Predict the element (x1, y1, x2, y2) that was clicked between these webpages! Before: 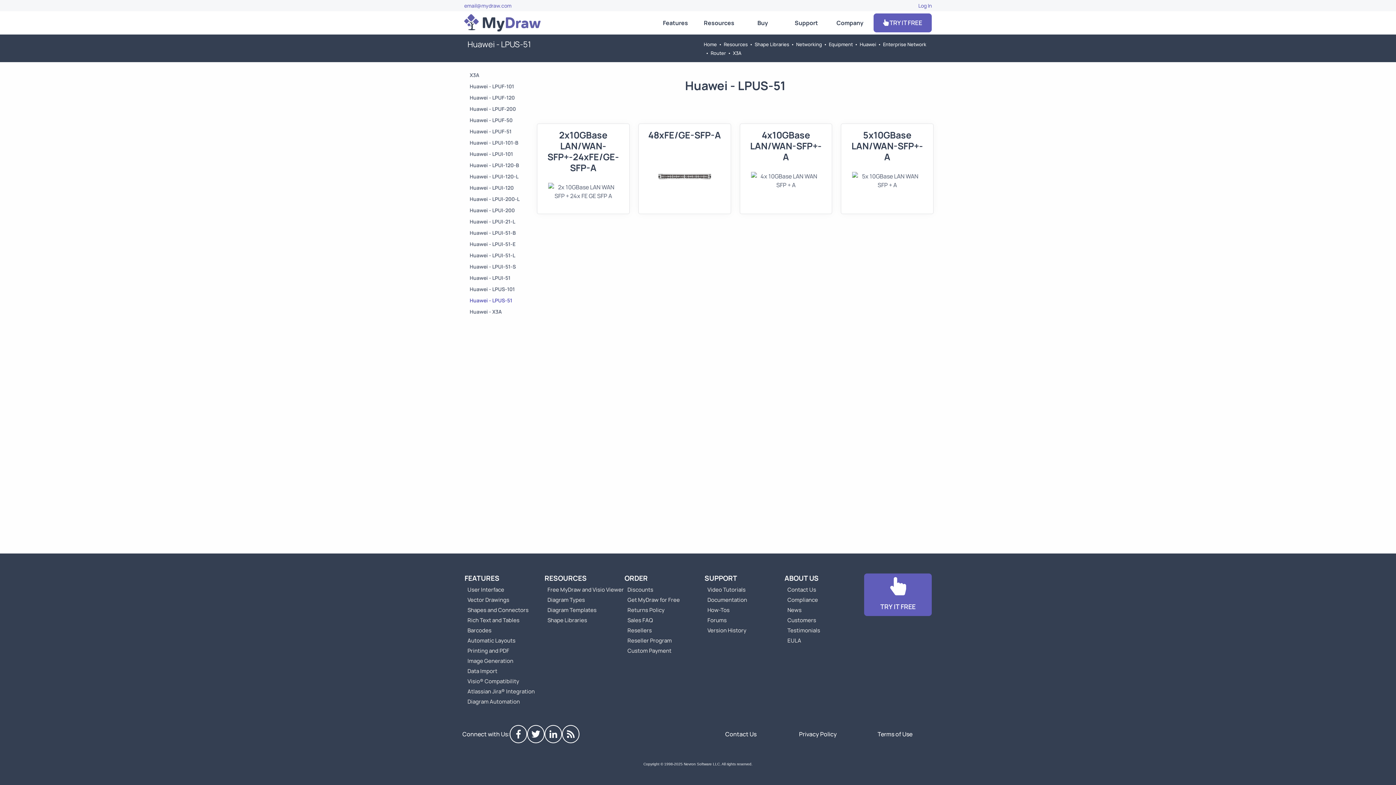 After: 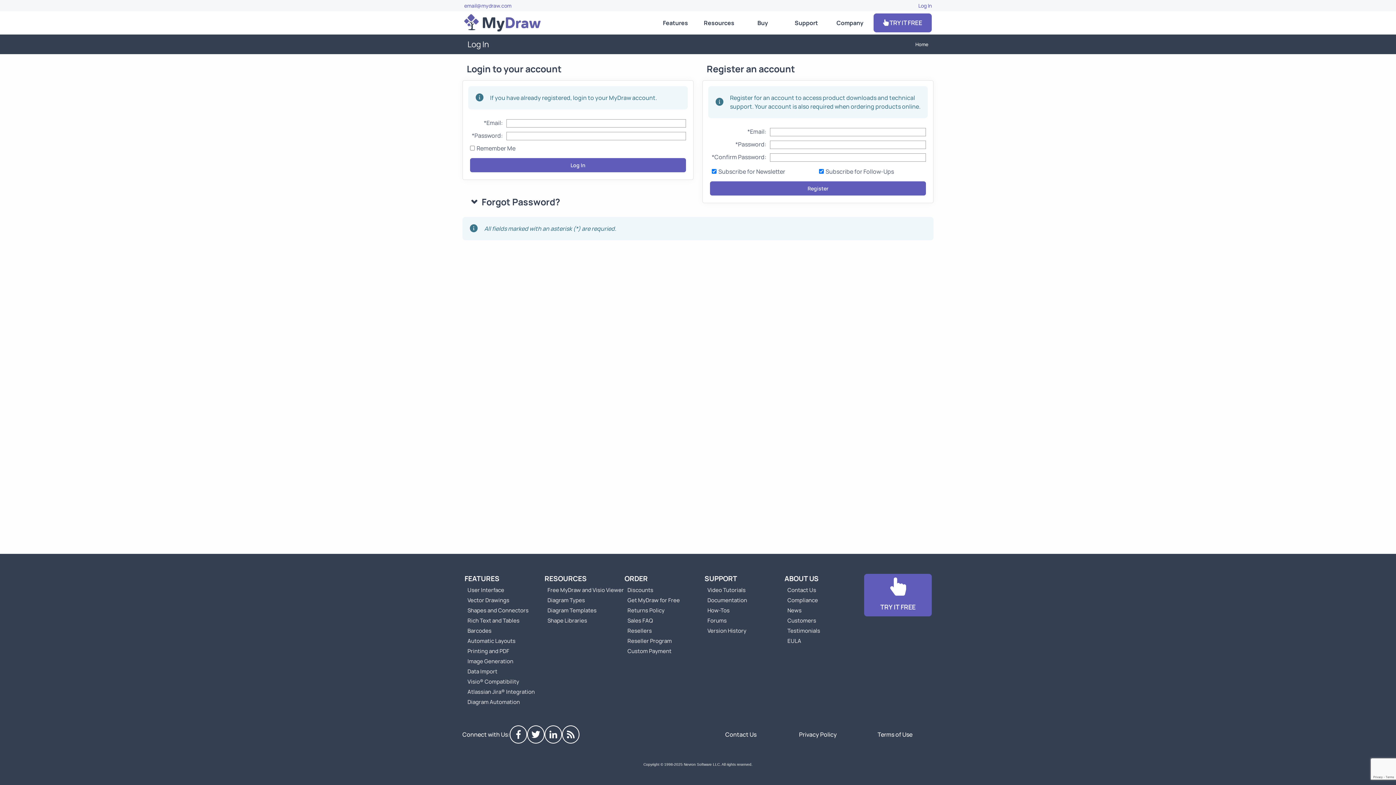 Action: bbox: (918, 2, 932, 9) label: Go to Log In